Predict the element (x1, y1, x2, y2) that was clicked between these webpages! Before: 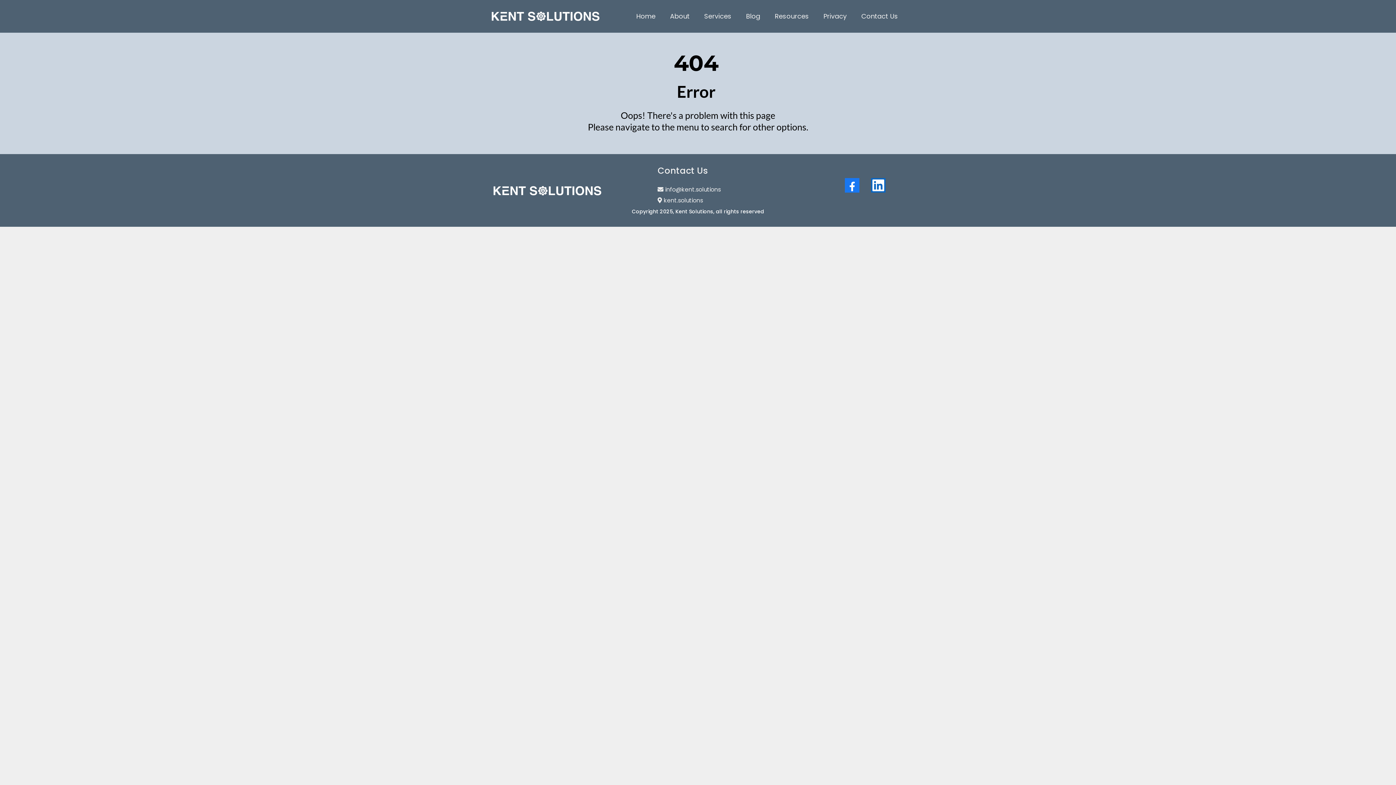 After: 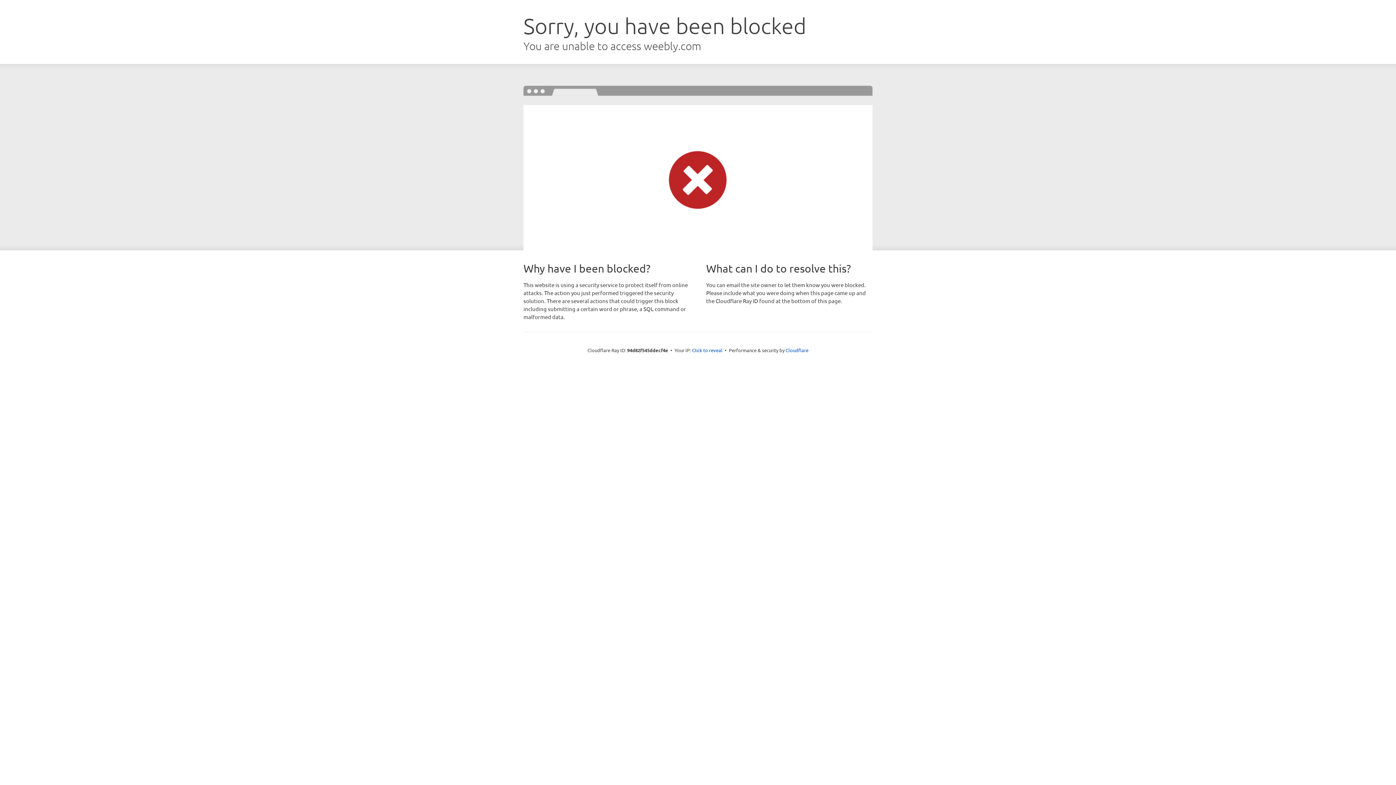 Action: label: Blog bbox: (738, 10, 767, 21)